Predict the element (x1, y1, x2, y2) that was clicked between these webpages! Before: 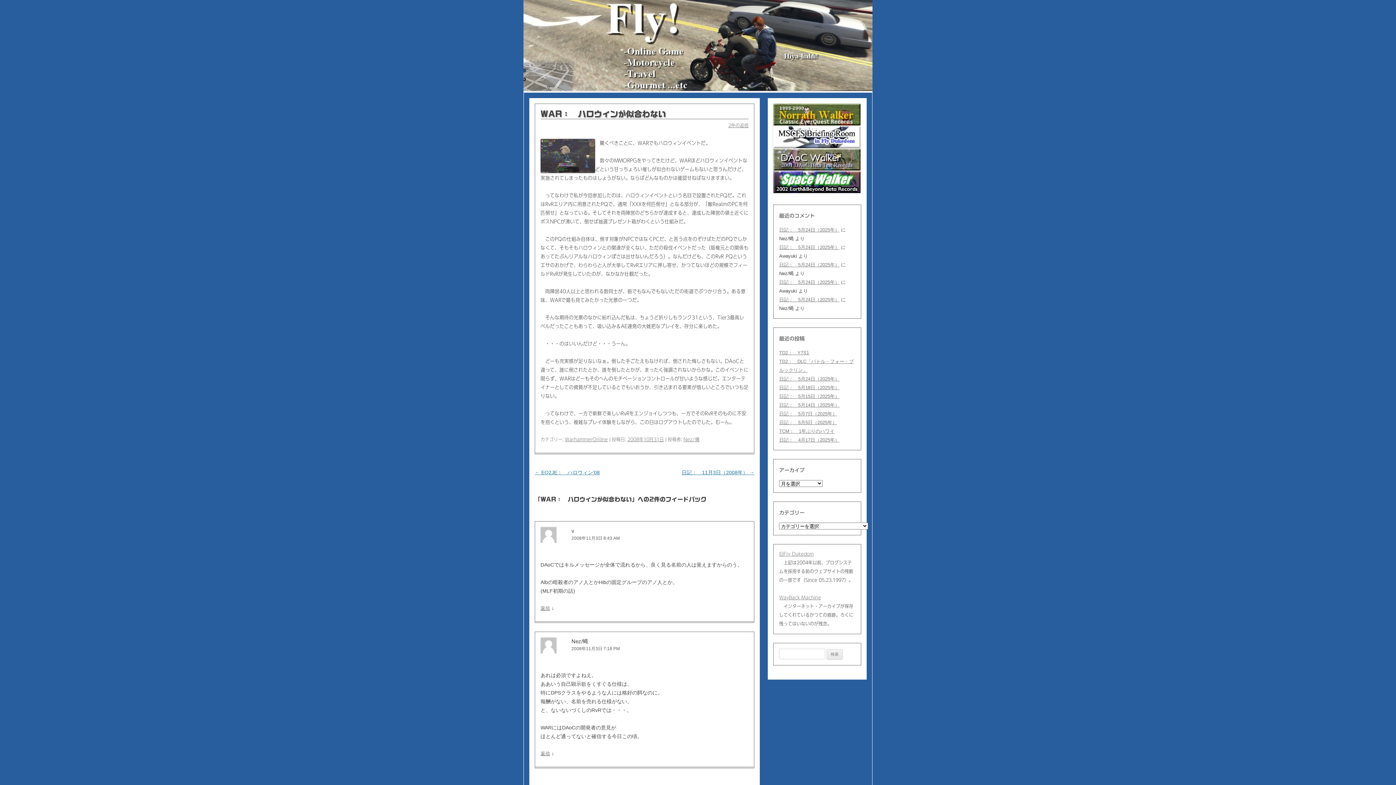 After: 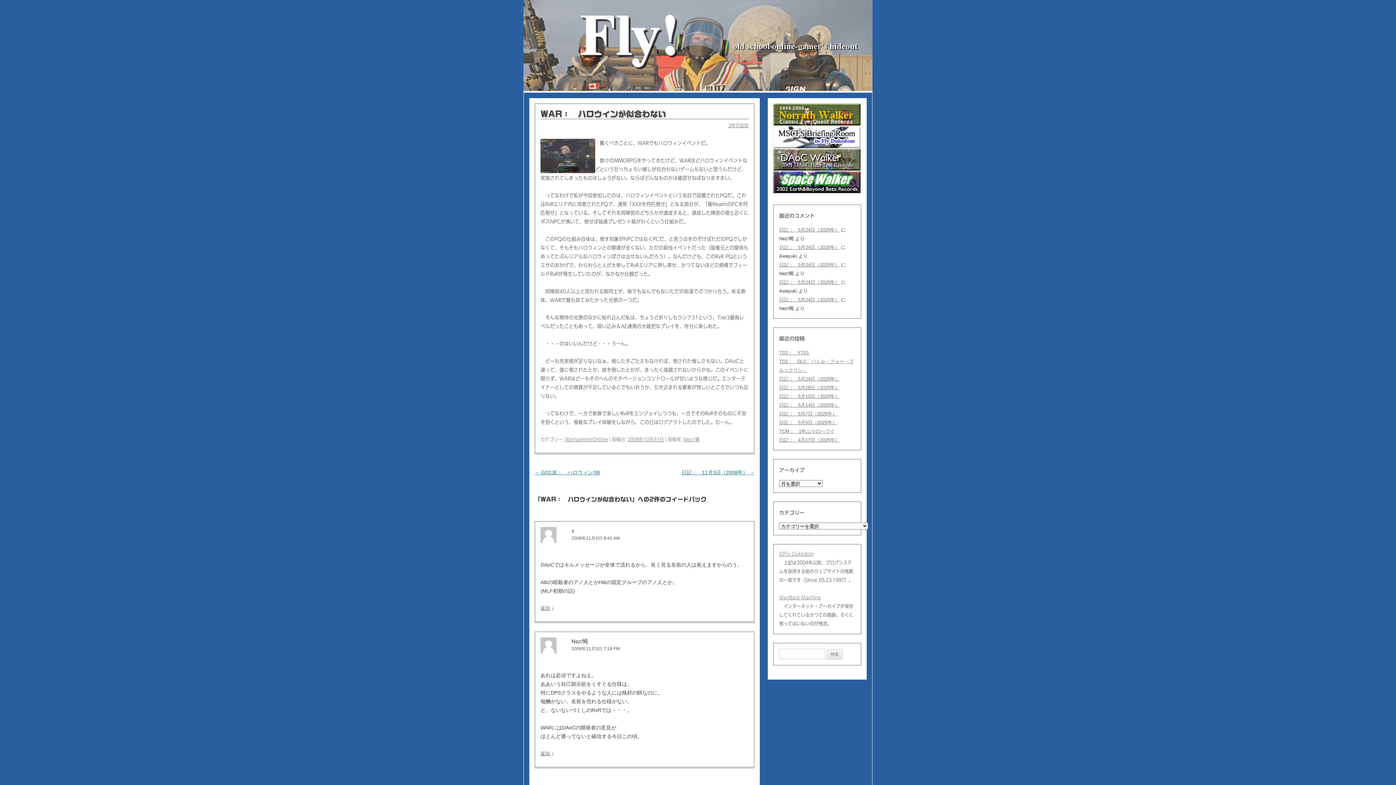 Action: bbox: (627, 437, 664, 442) label: 2008年10月31日